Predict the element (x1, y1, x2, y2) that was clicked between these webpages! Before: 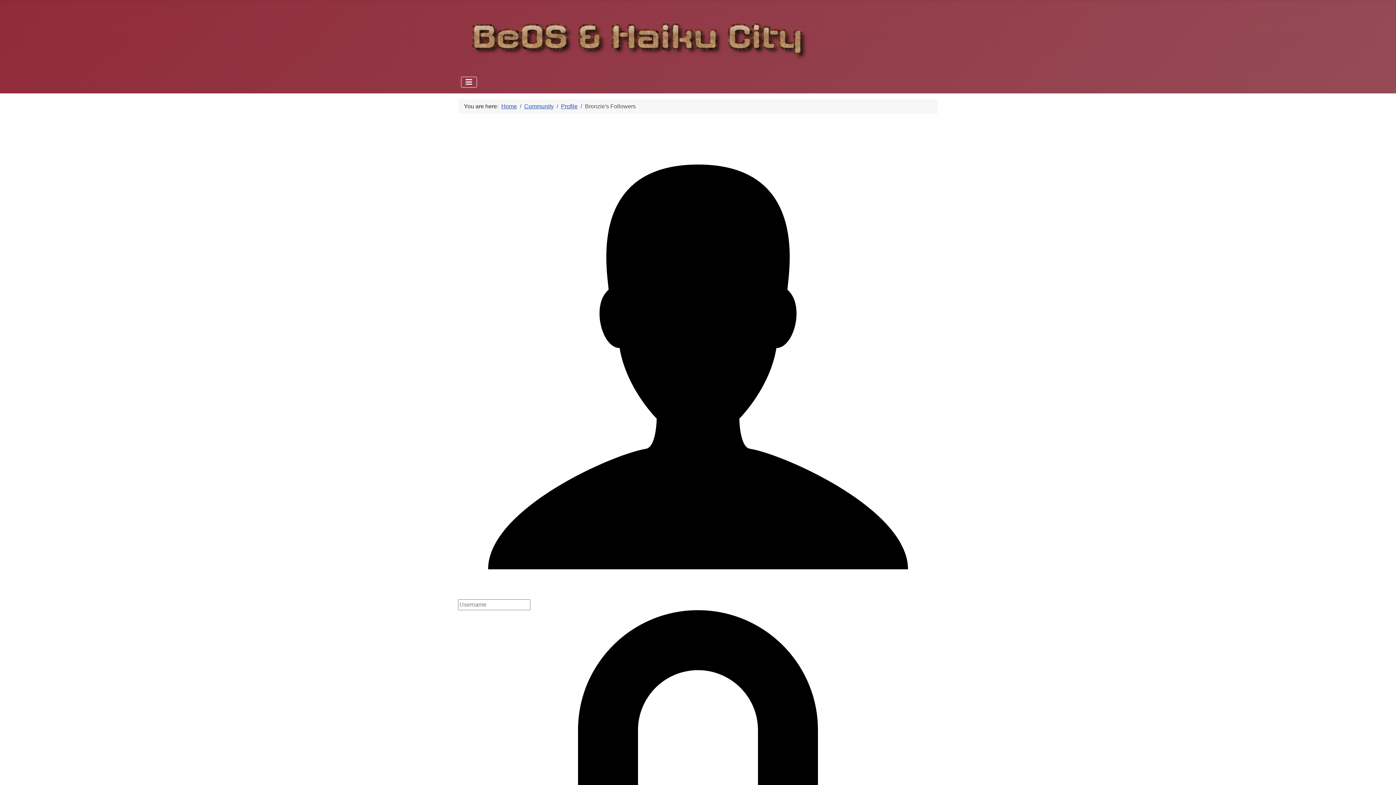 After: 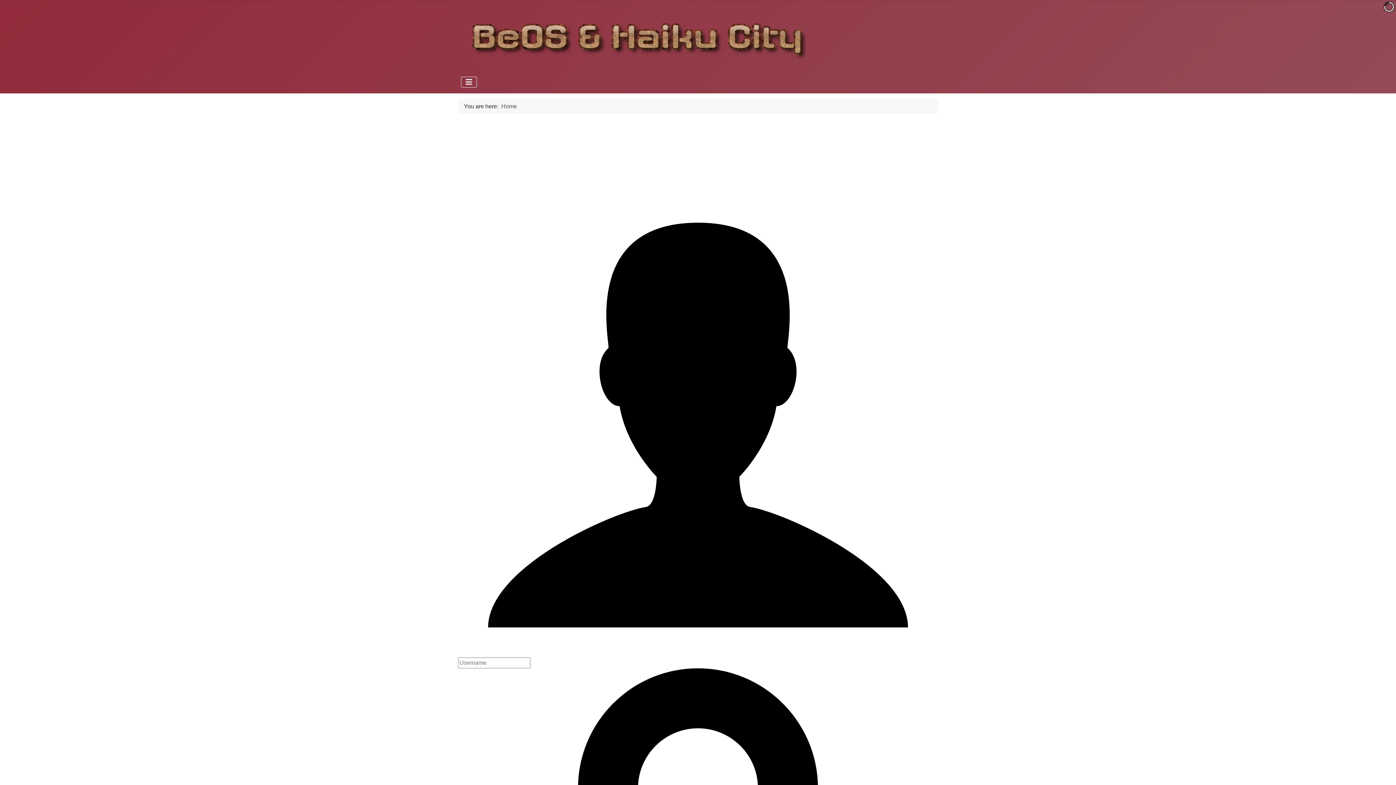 Action: bbox: (501, 103, 517, 109) label: Home